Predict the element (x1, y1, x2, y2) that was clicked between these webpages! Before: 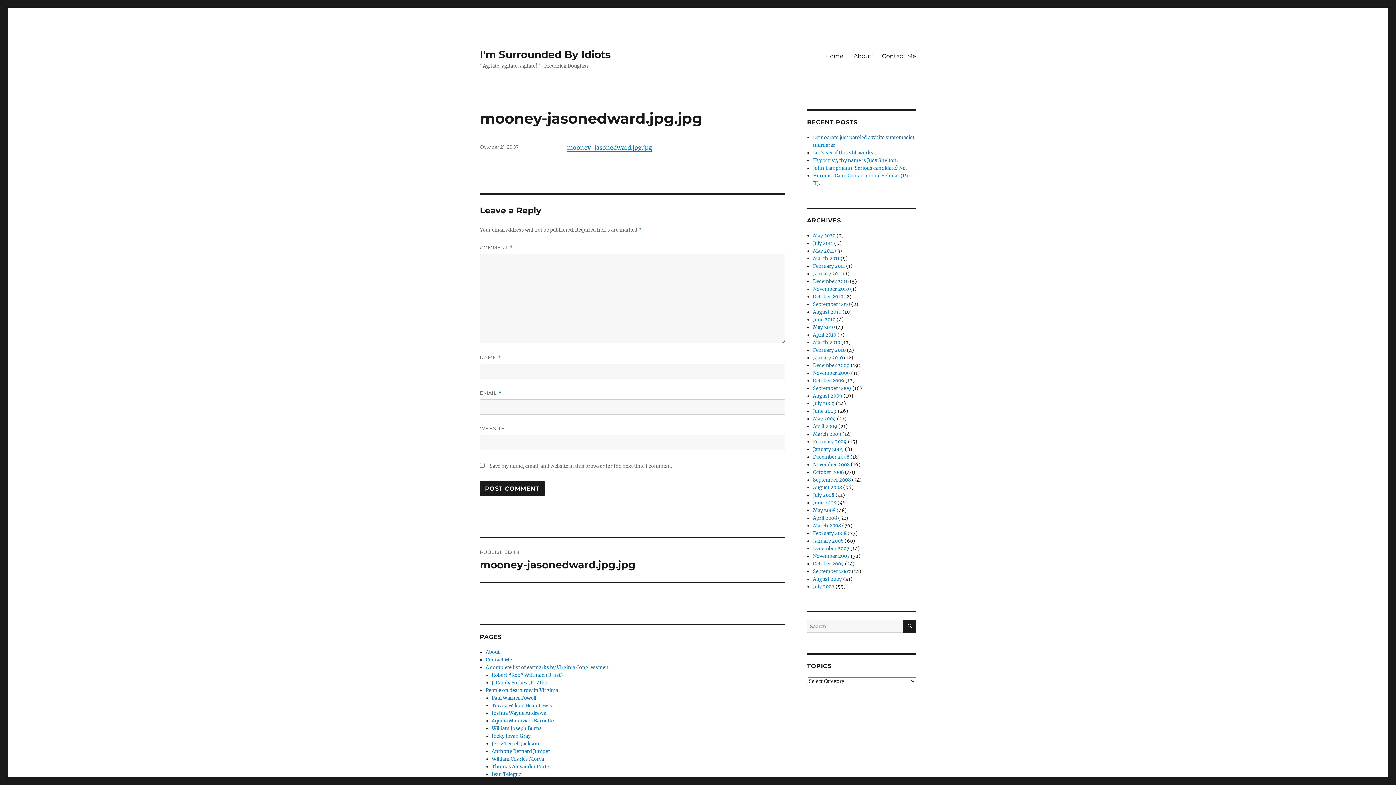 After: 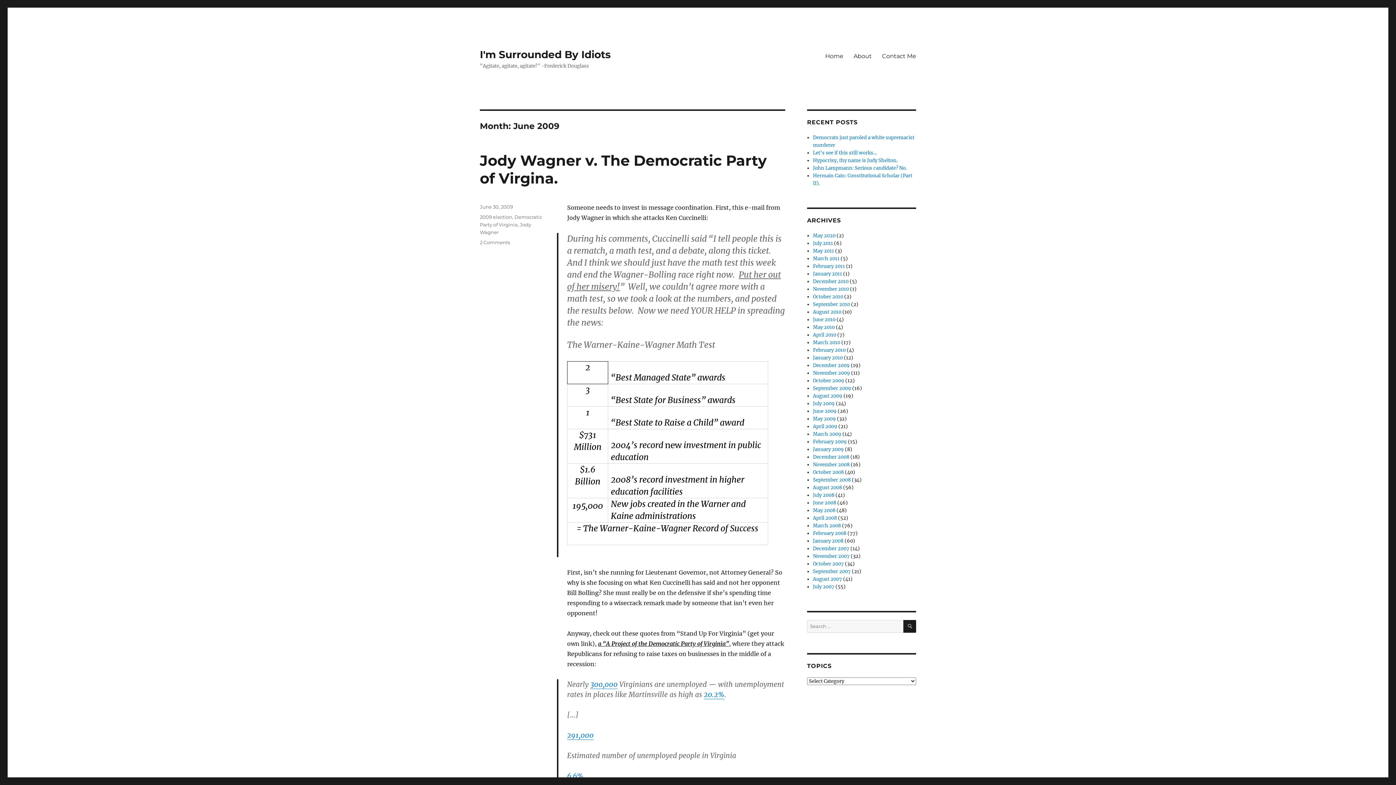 Action: label: June 2009 bbox: (813, 408, 836, 414)